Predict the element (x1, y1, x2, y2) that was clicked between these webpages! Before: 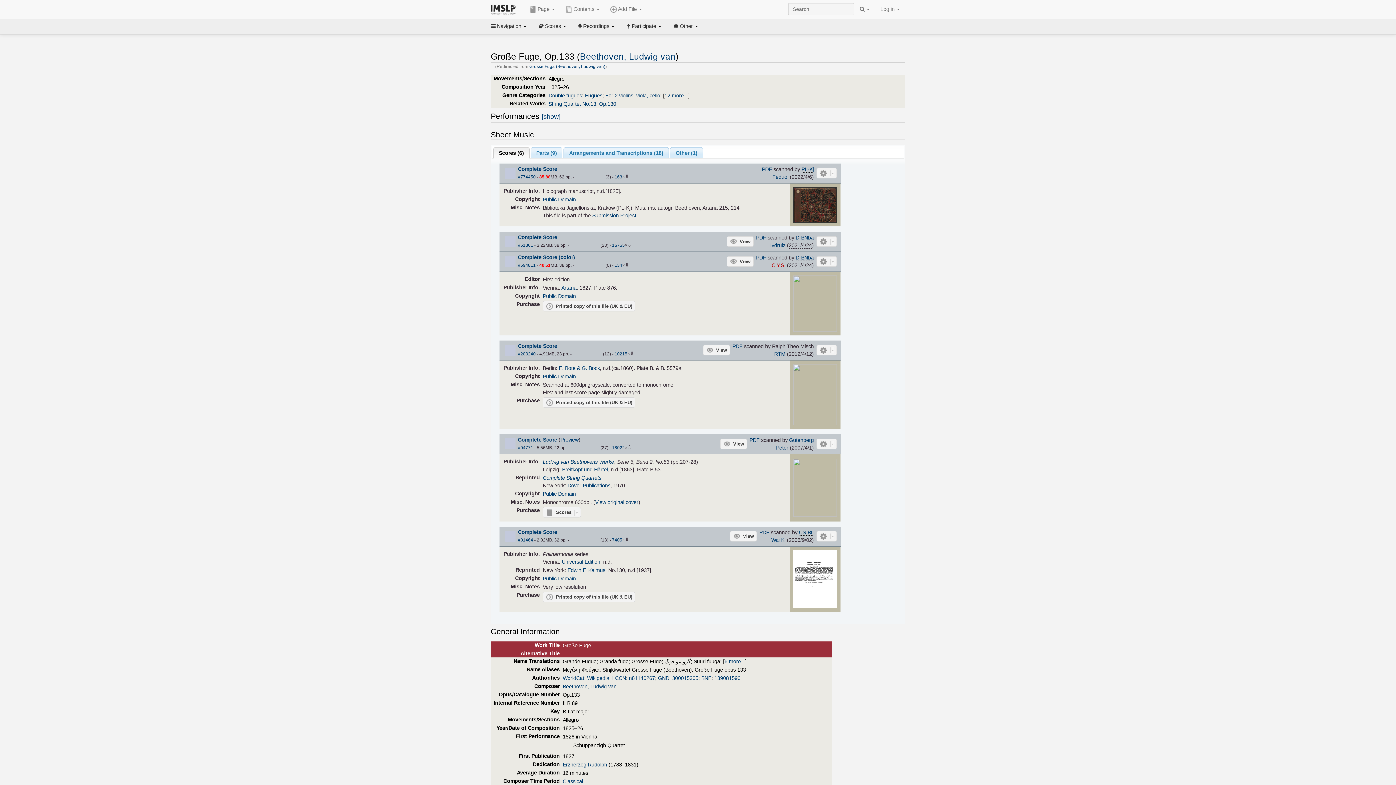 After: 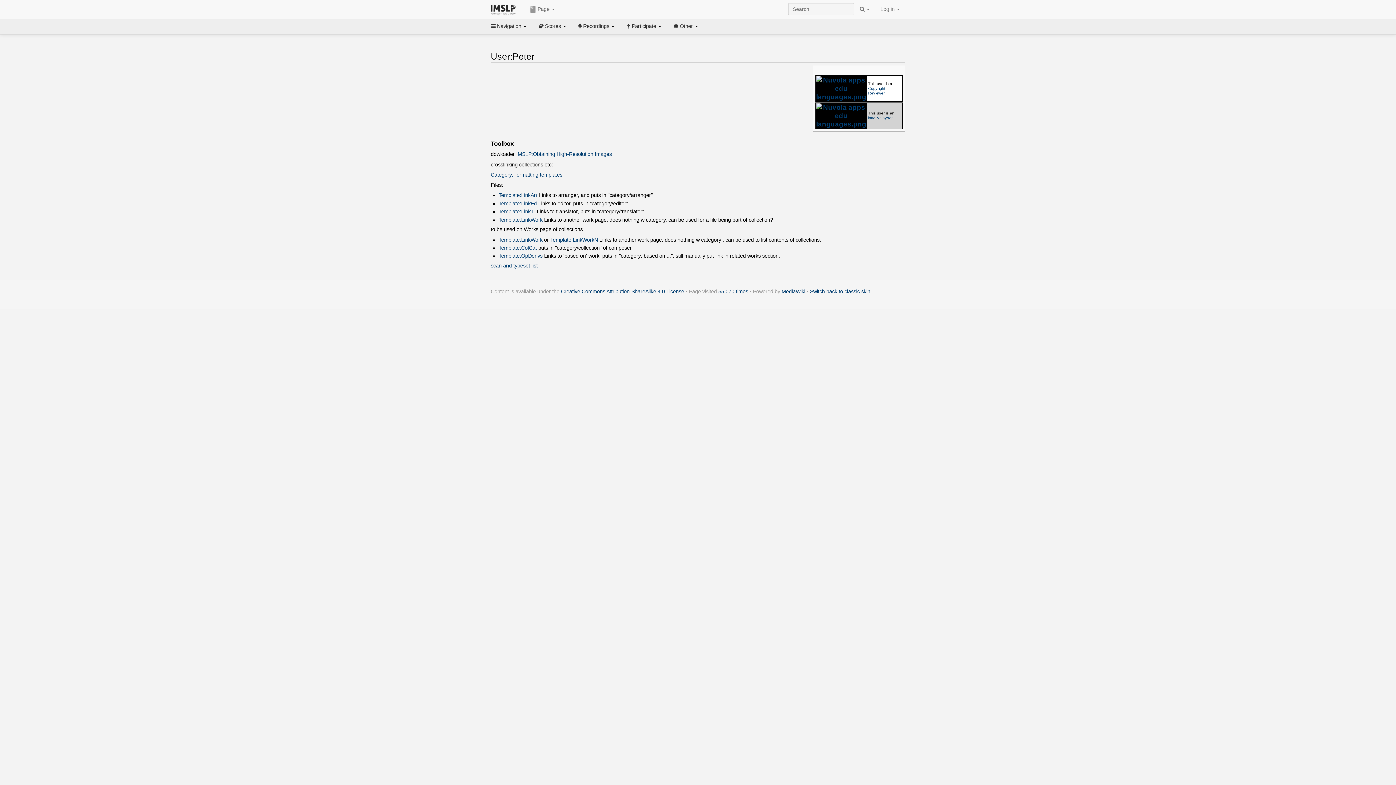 Action: bbox: (776, 444, 788, 450) label: Peter